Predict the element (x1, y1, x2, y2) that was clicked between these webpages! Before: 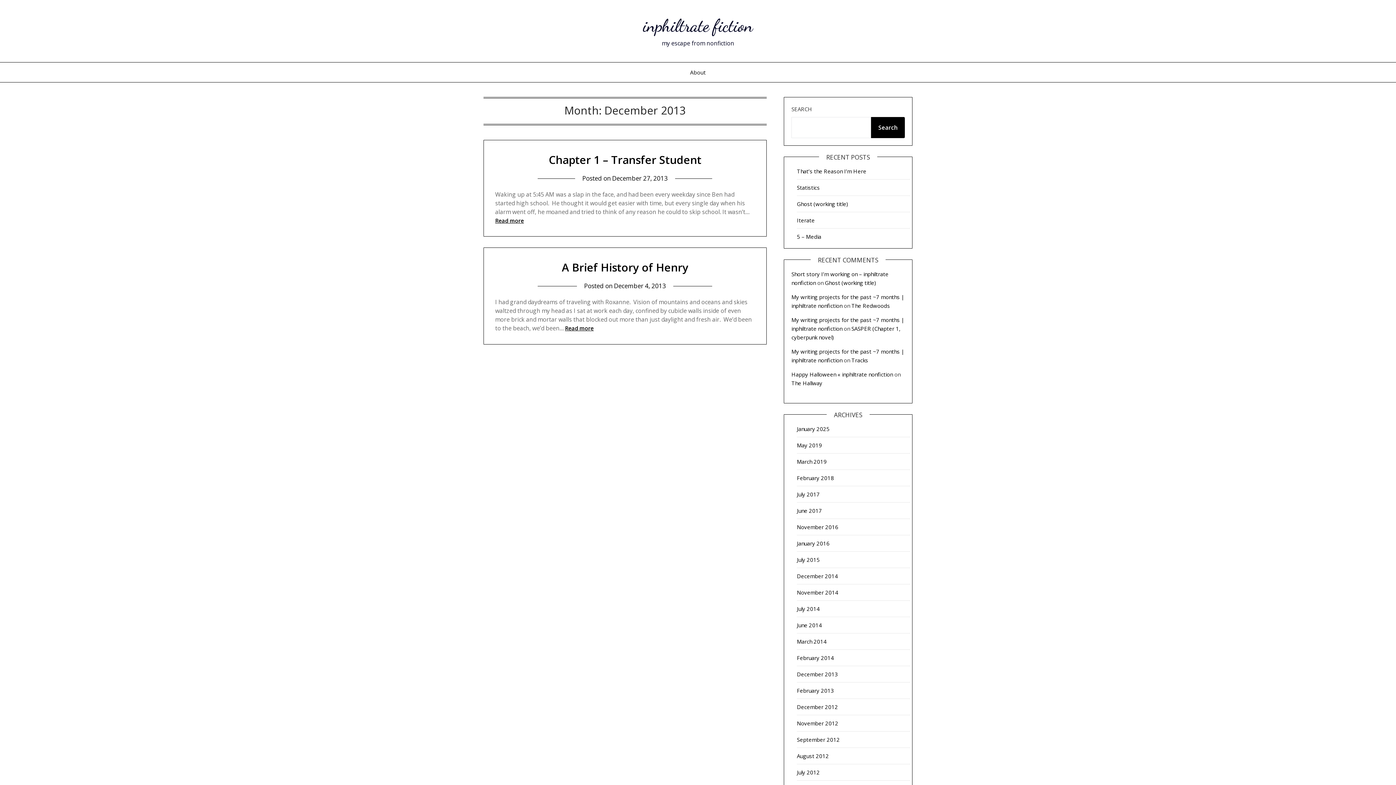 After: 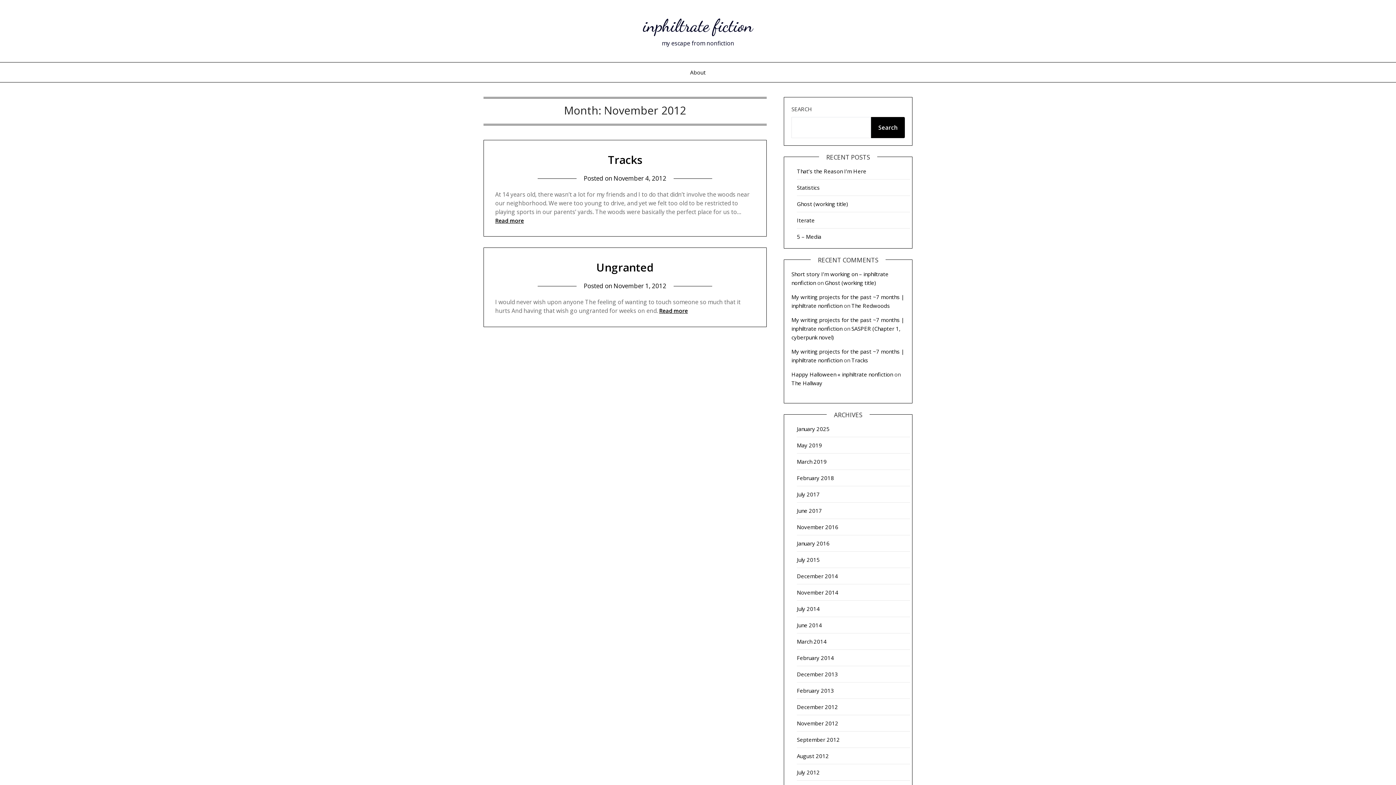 Action: label: November 2012 bbox: (797, 719, 838, 727)